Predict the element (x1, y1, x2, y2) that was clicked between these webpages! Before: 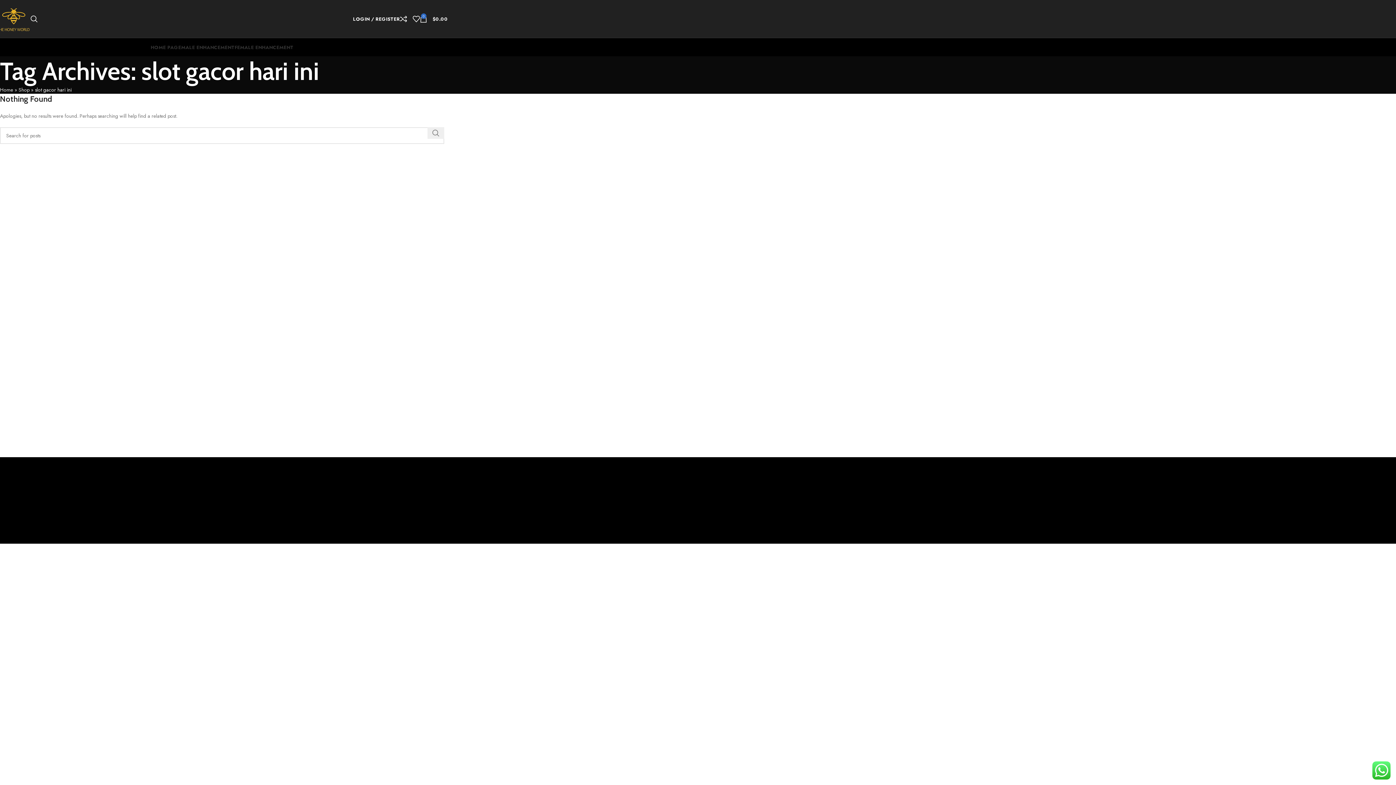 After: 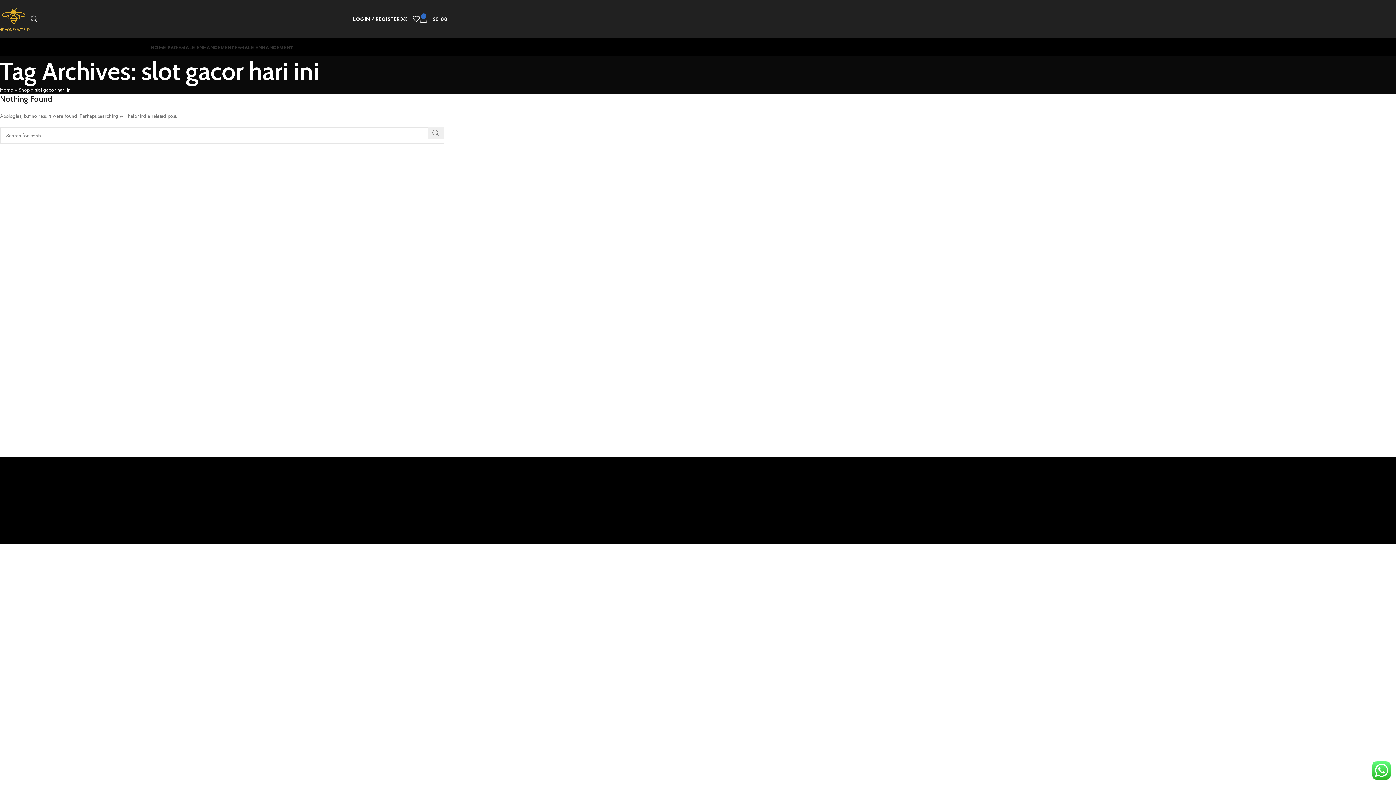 Action: bbox: (773, 643, 797, 654)